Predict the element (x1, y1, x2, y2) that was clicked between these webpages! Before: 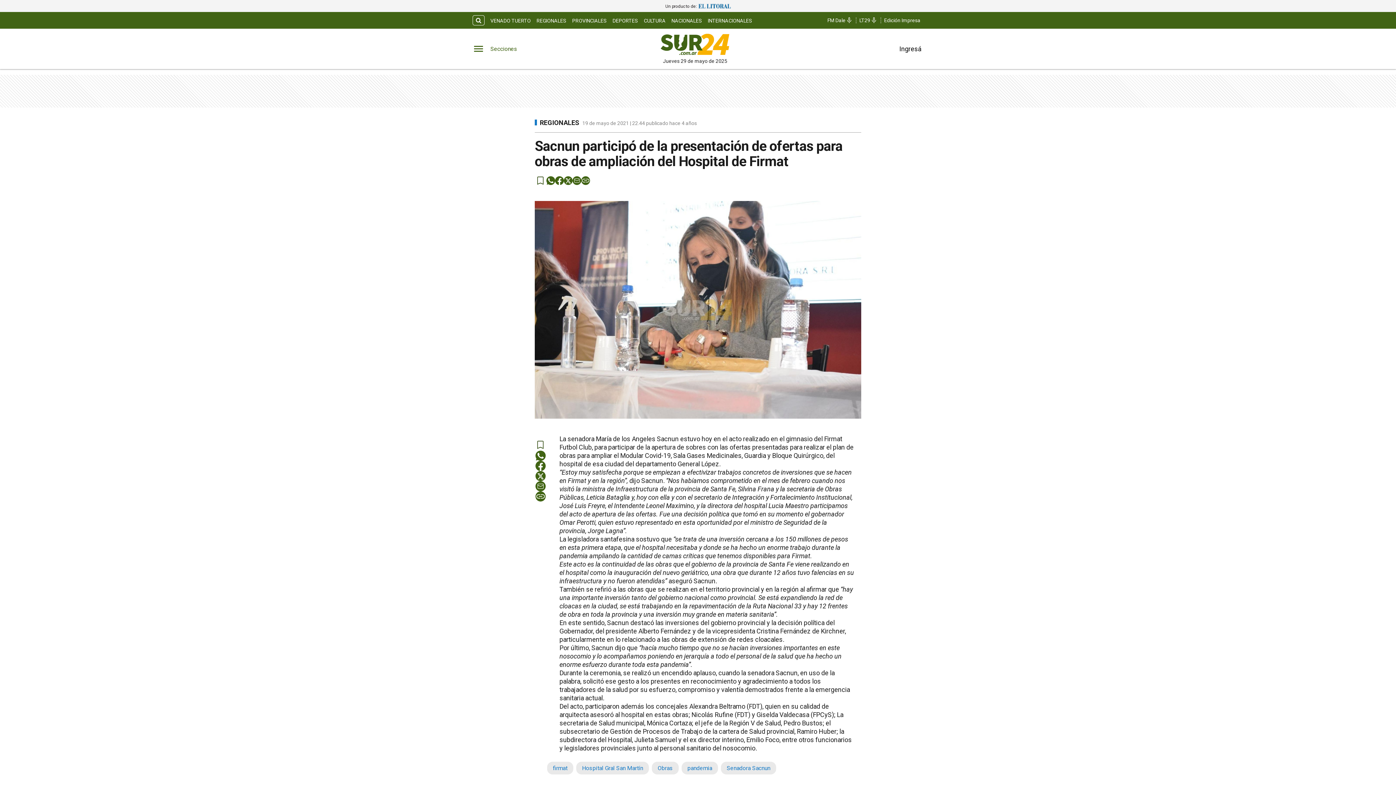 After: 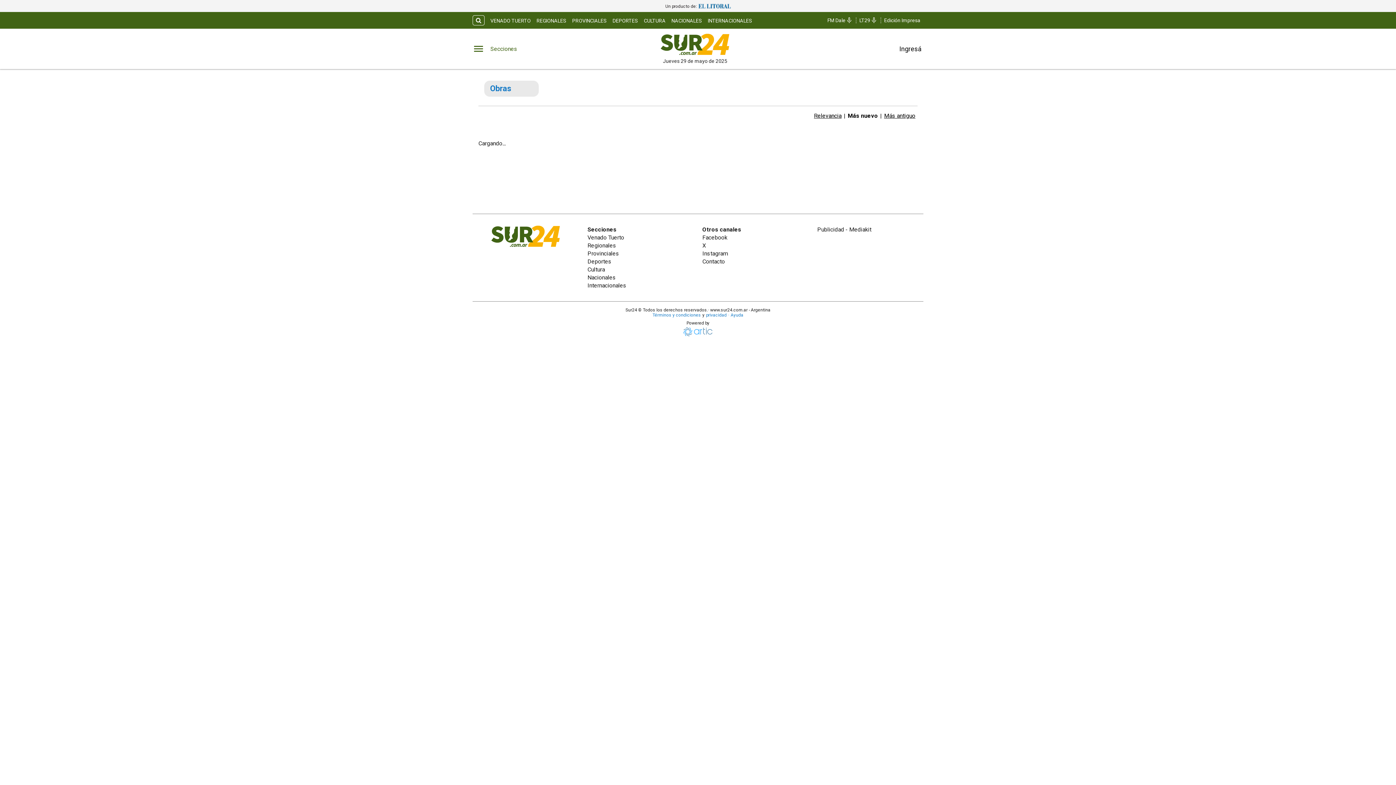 Action: bbox: (652, 762, 678, 775) label: Obras